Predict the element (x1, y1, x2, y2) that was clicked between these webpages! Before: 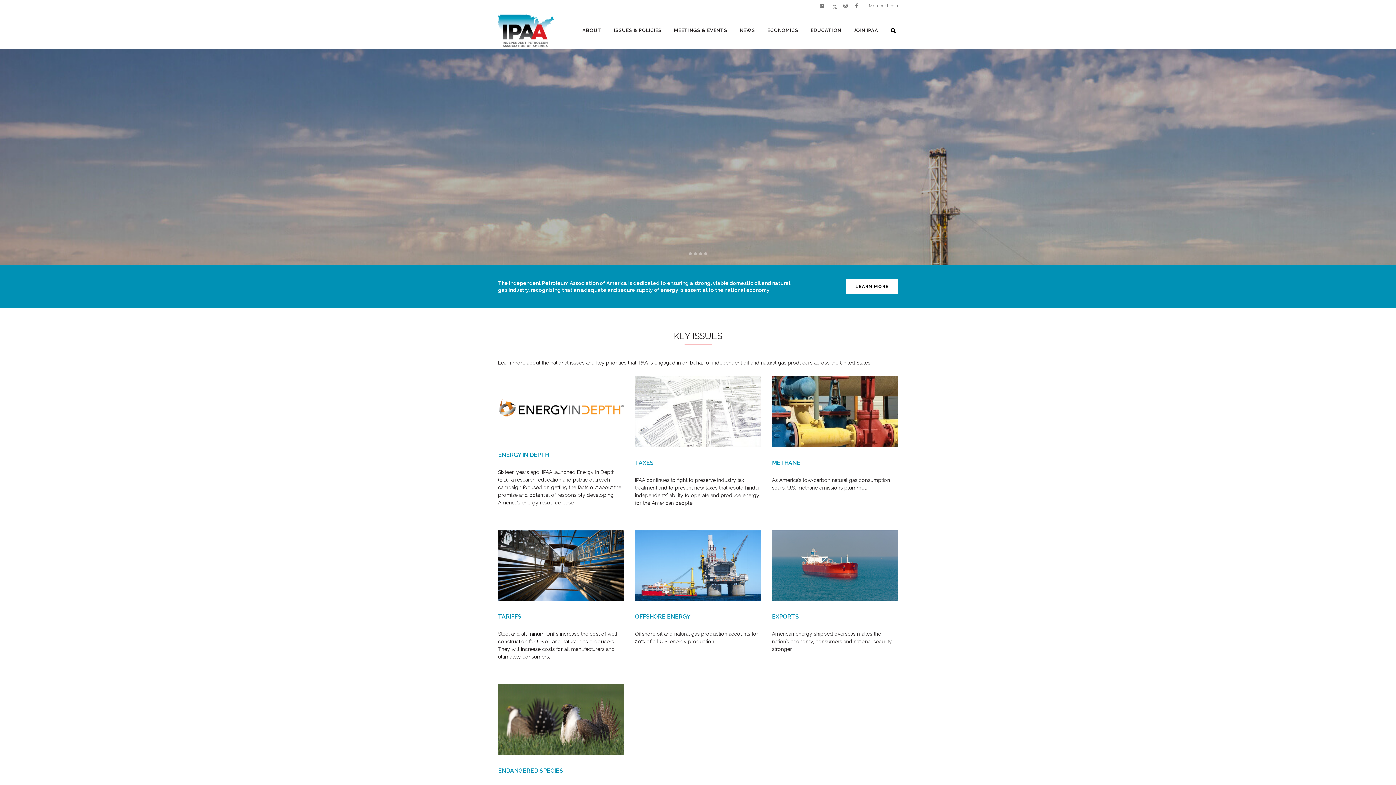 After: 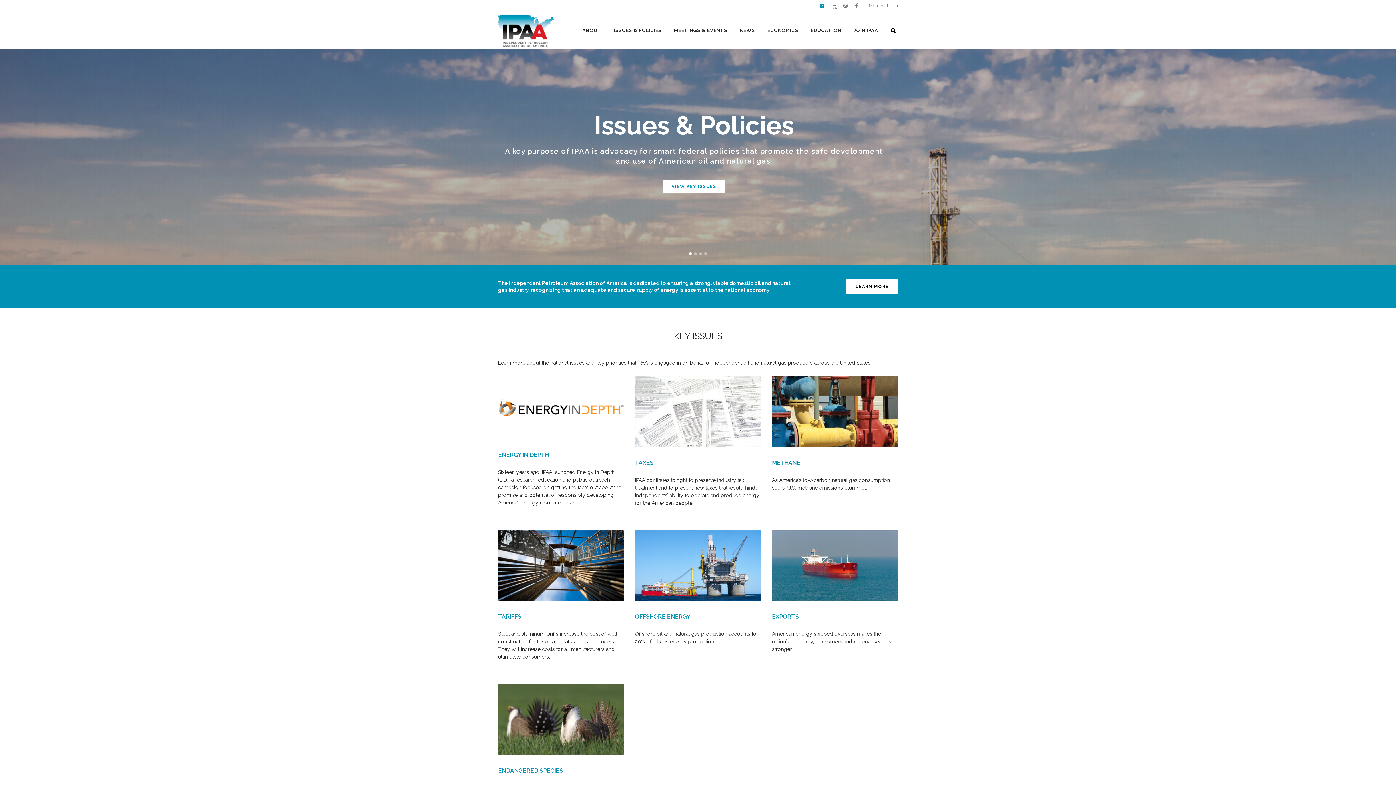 Action: bbox: (820, 0, 831, 12)